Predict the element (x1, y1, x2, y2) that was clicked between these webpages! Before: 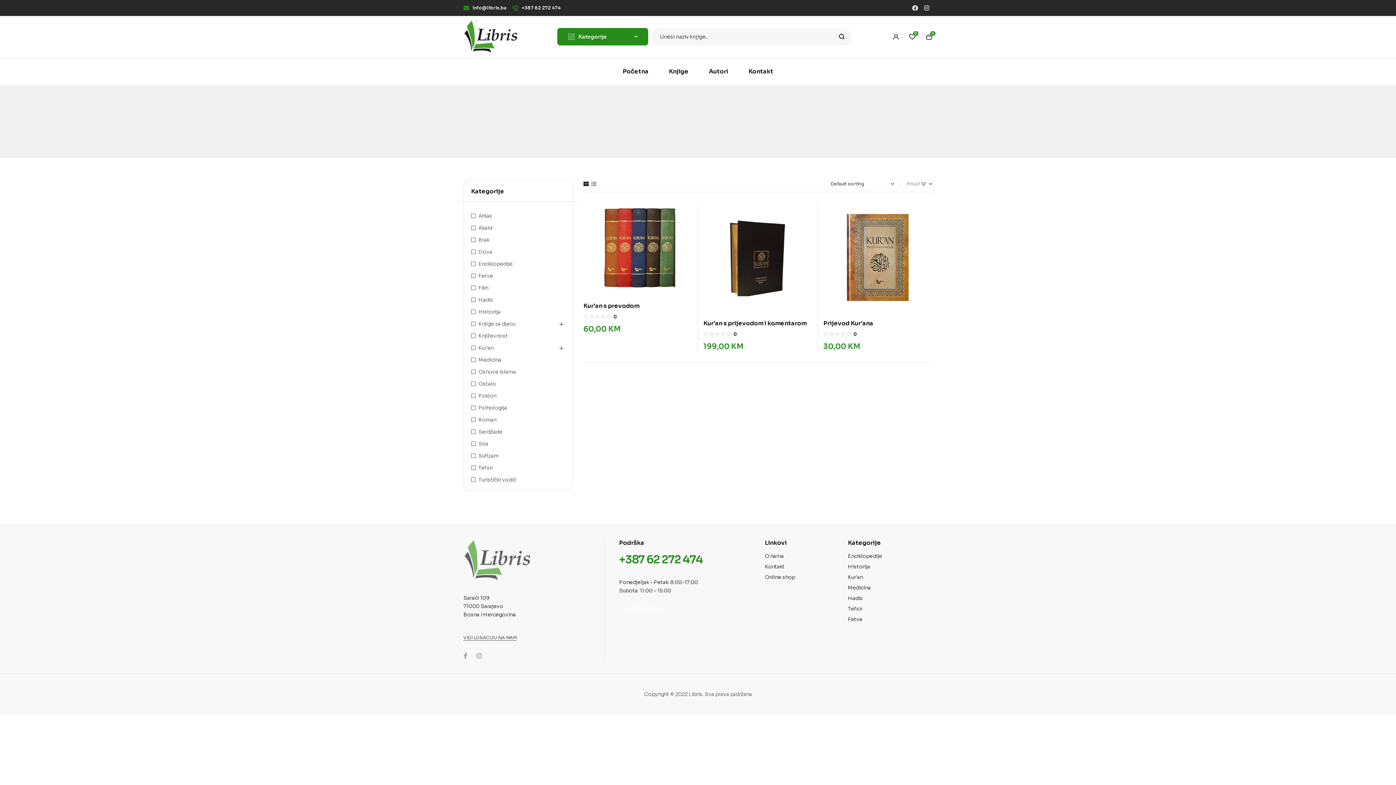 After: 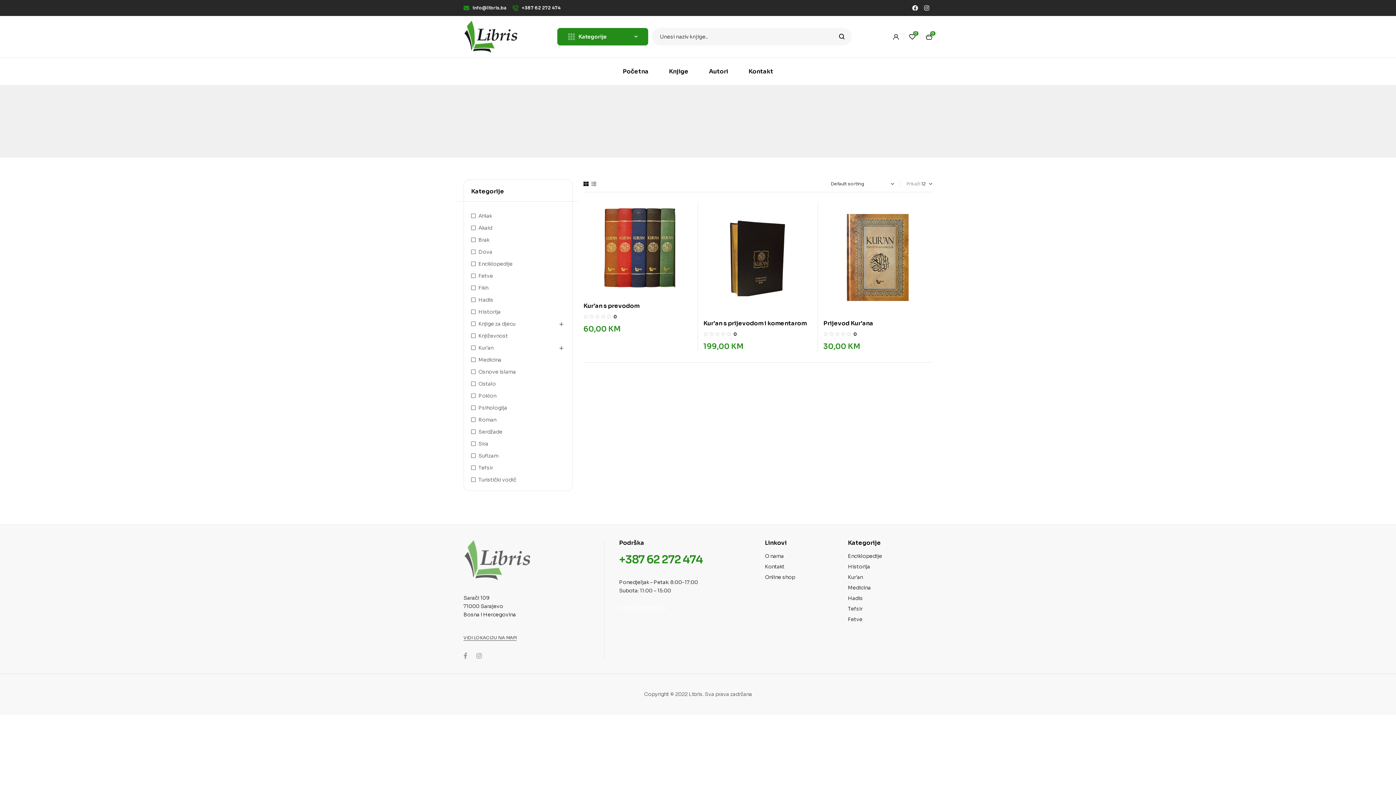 Action: bbox: (582, 180, 590, 187)